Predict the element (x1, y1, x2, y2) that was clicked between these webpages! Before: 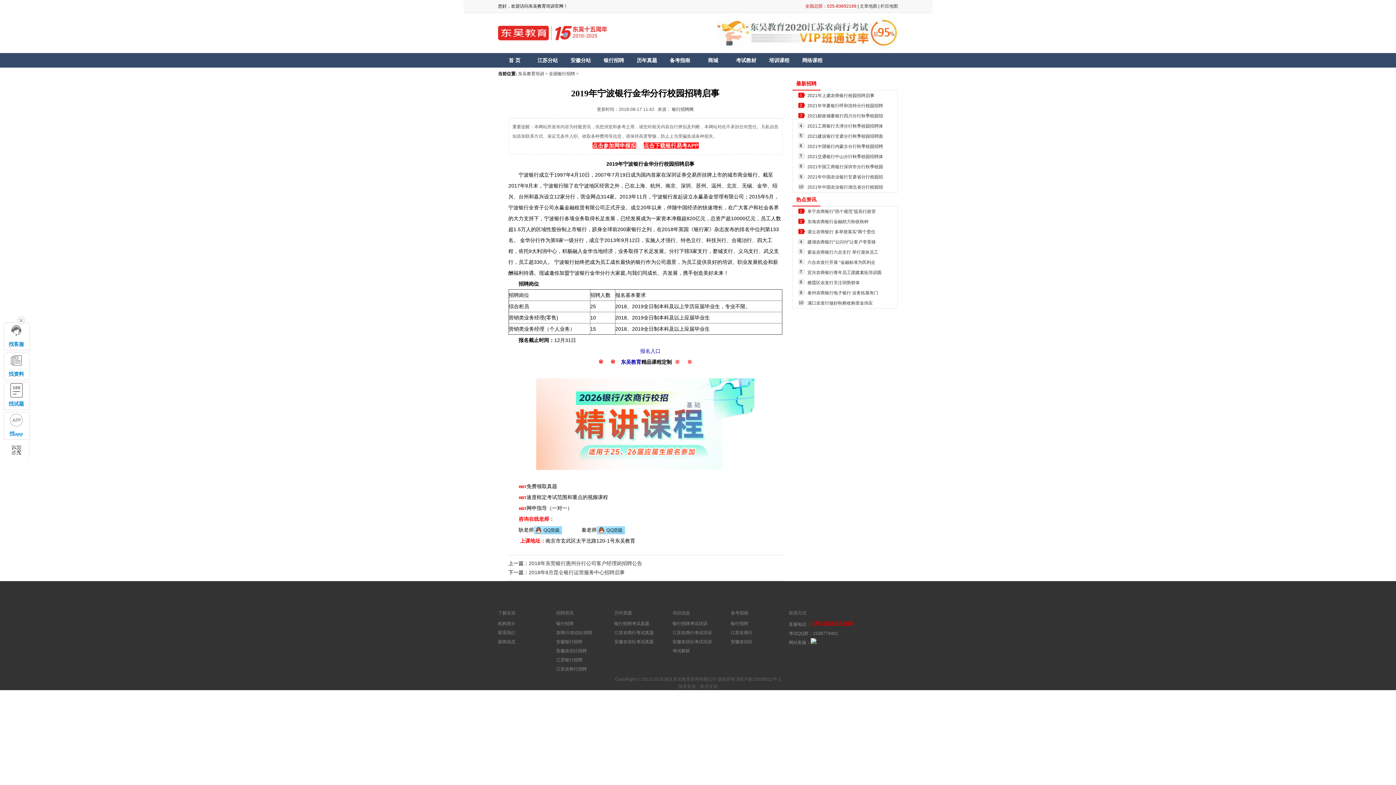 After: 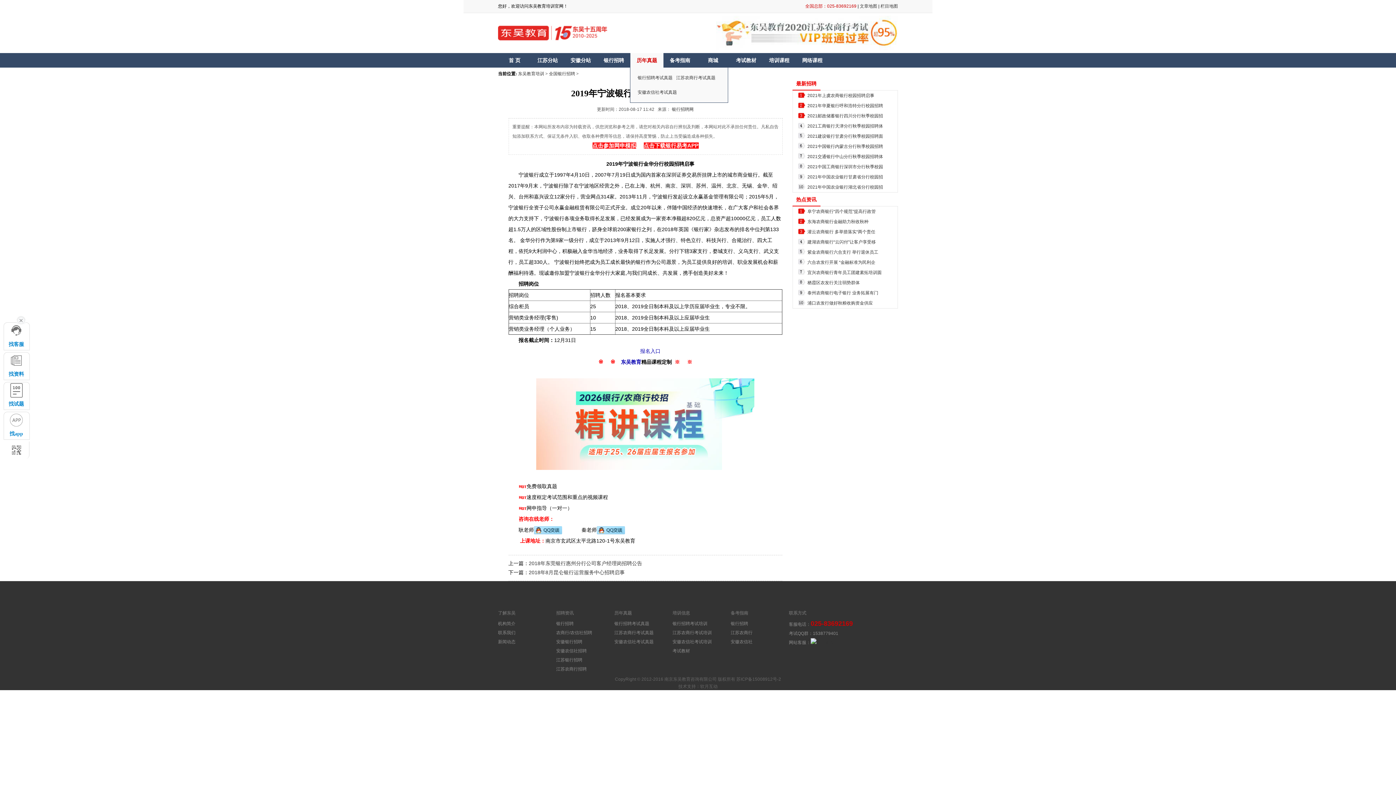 Action: label: 历年真题 bbox: (636, 57, 657, 63)